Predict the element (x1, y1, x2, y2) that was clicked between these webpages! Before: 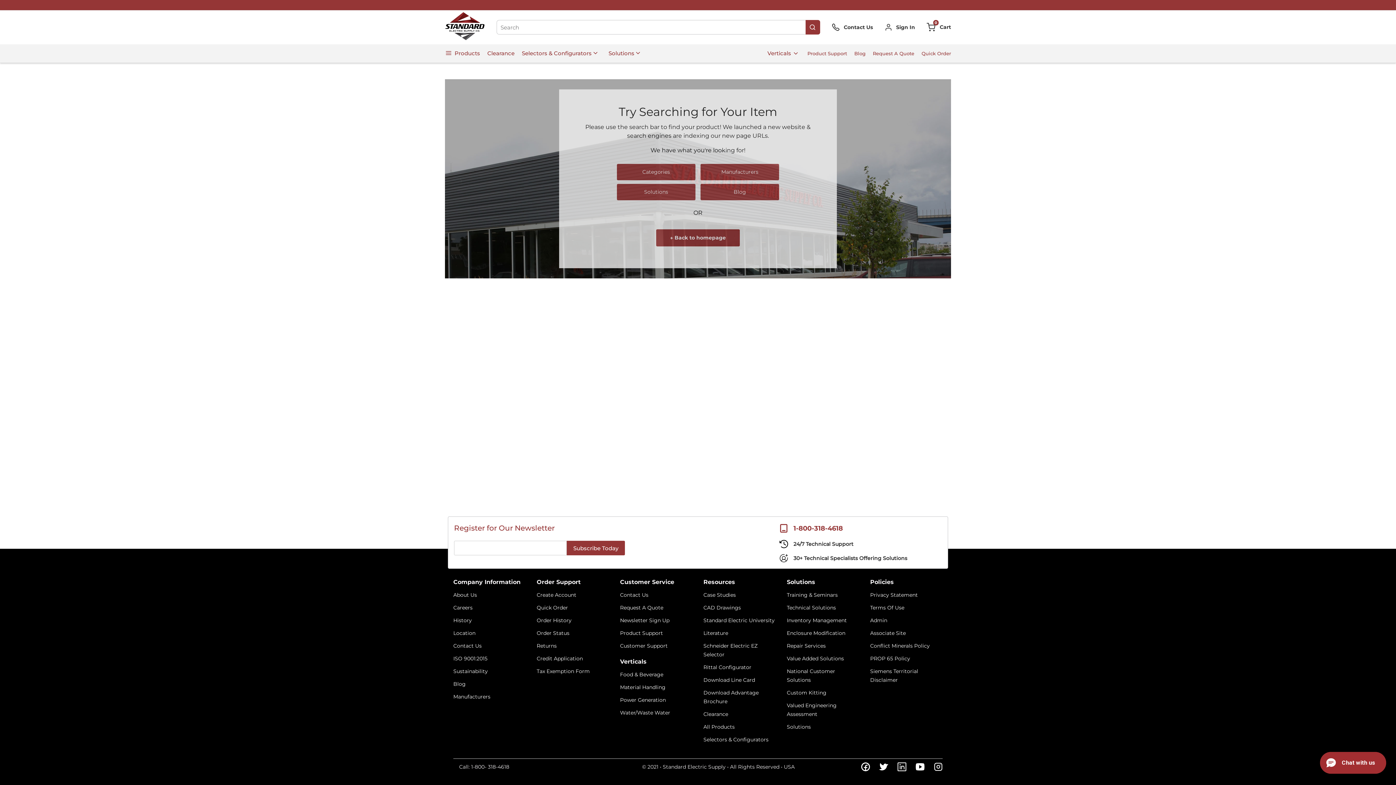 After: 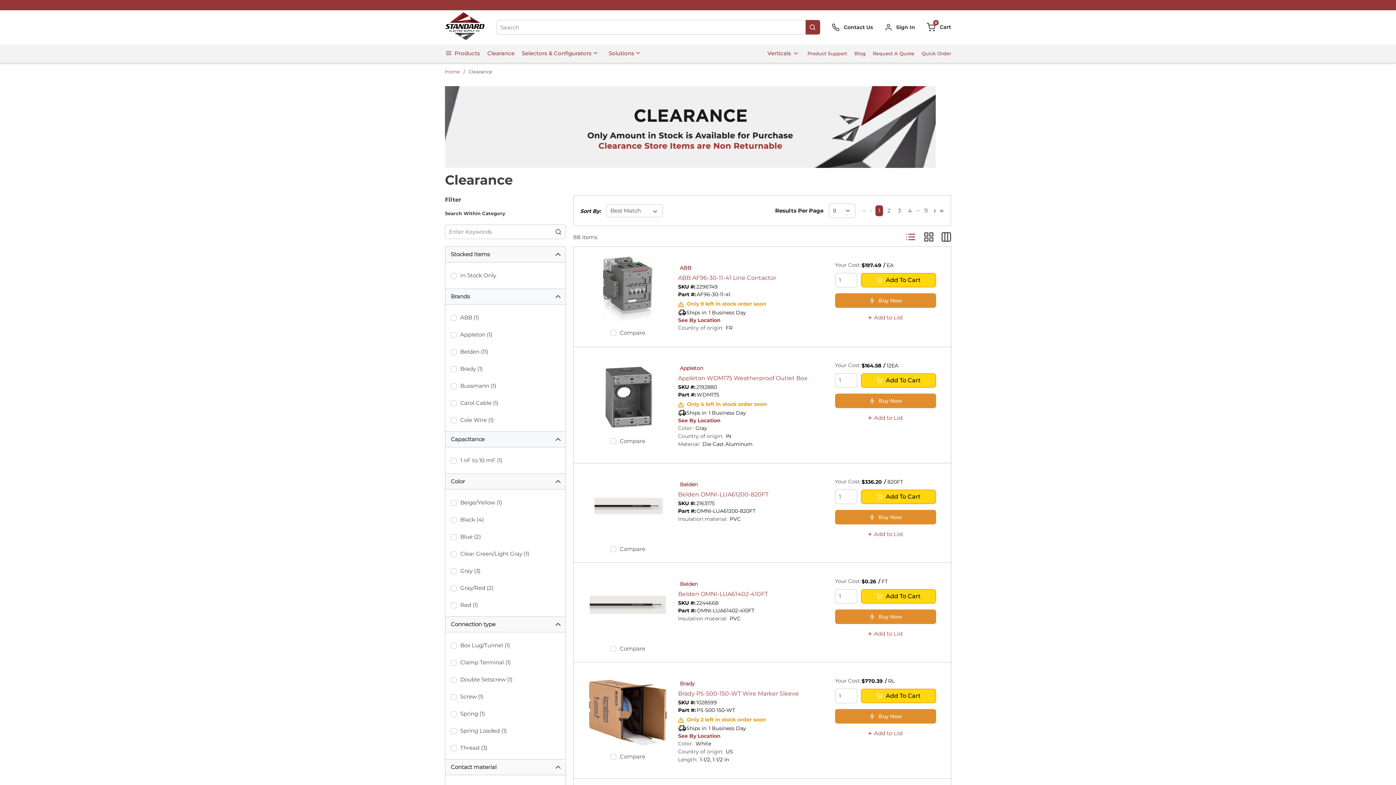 Action: bbox: (703, 706, 728, 718) label: Clearance